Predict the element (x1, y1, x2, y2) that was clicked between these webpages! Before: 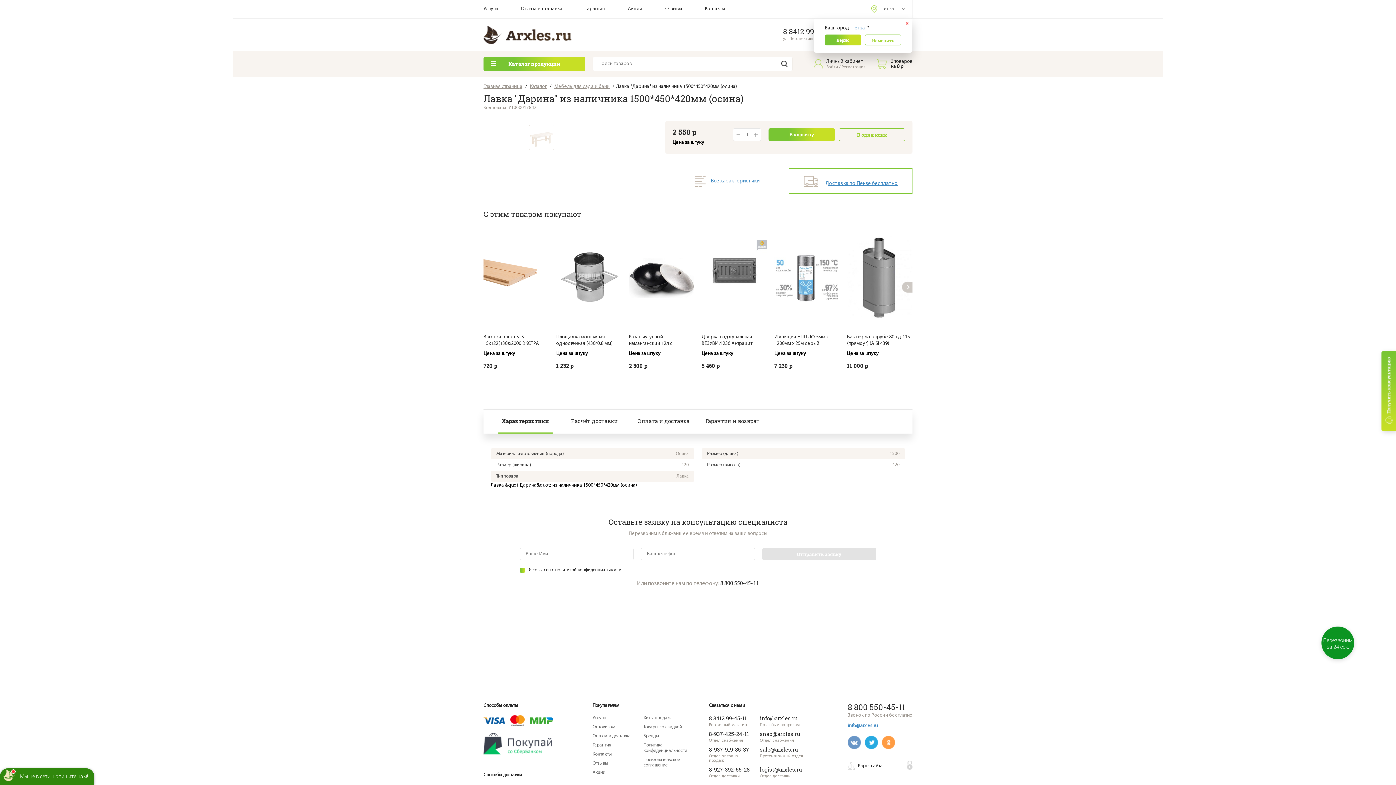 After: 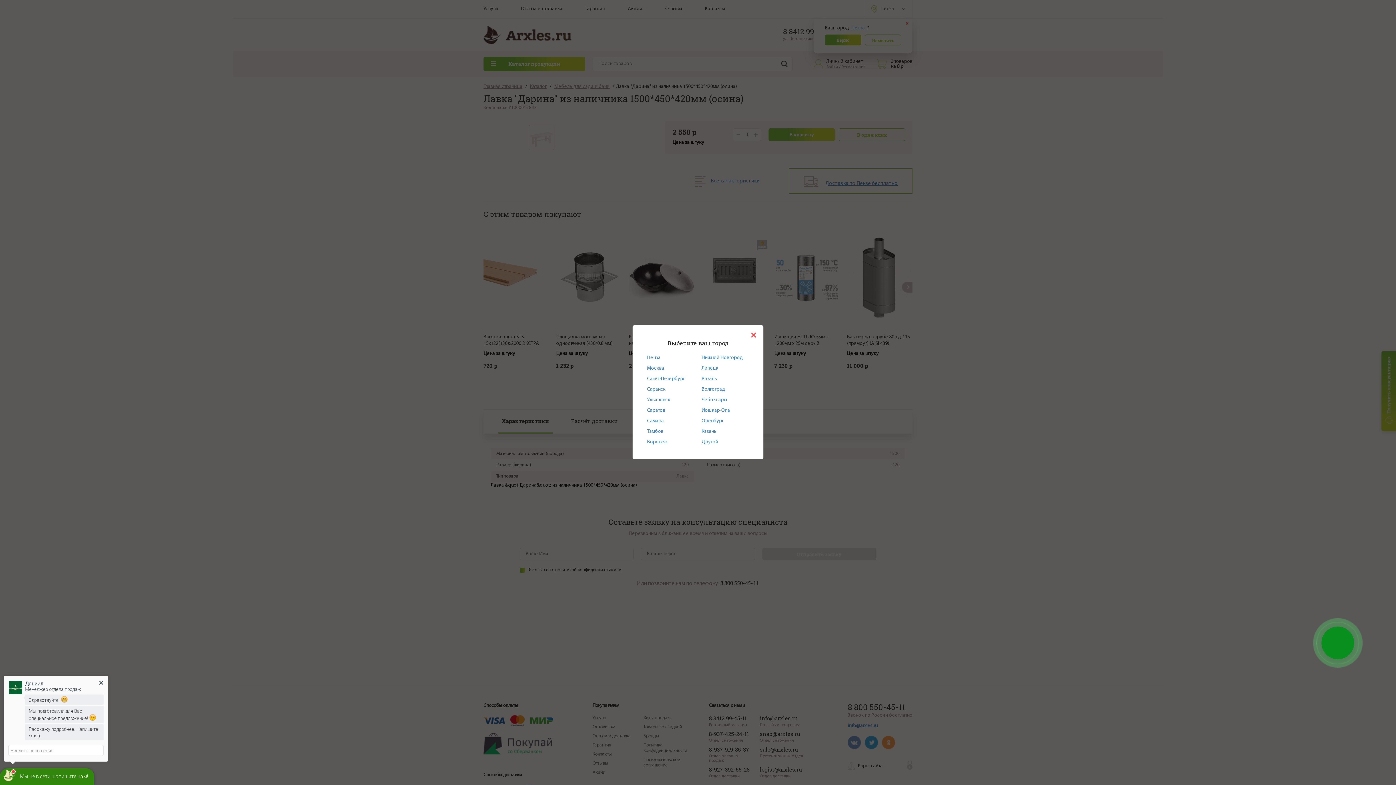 Action: bbox: (865, 34, 901, 45) label: Изменить